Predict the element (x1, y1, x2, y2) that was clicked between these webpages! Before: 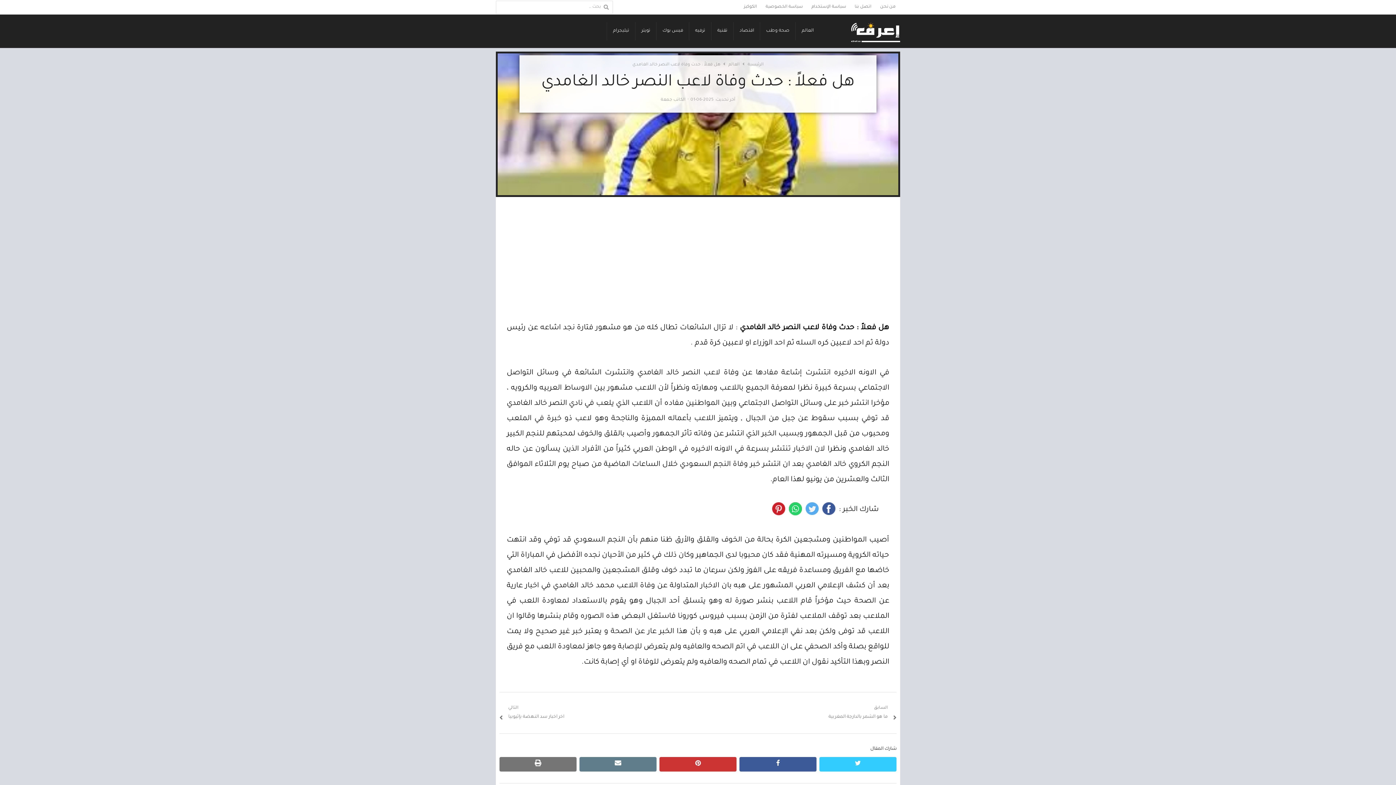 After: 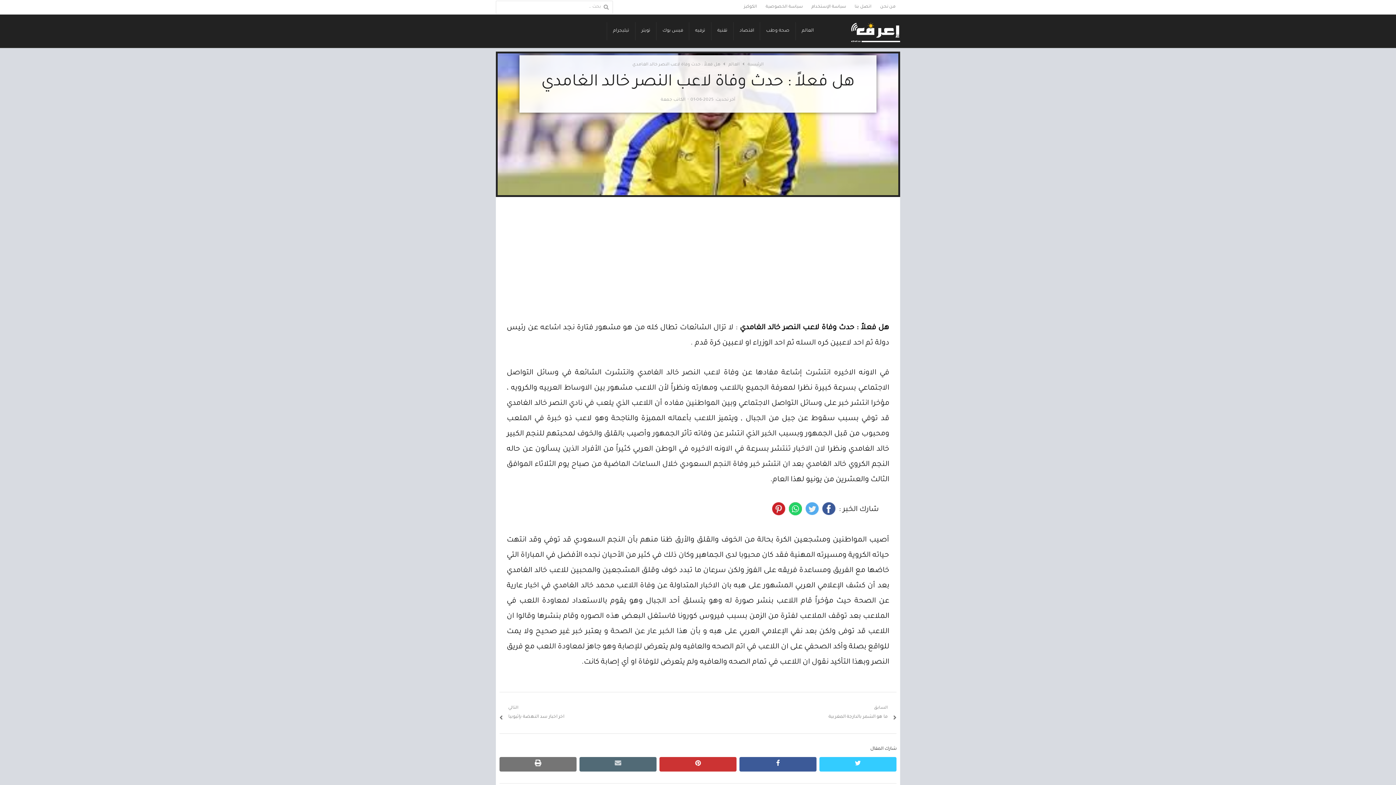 Action: label: email bbox: (579, 757, 656, 772)